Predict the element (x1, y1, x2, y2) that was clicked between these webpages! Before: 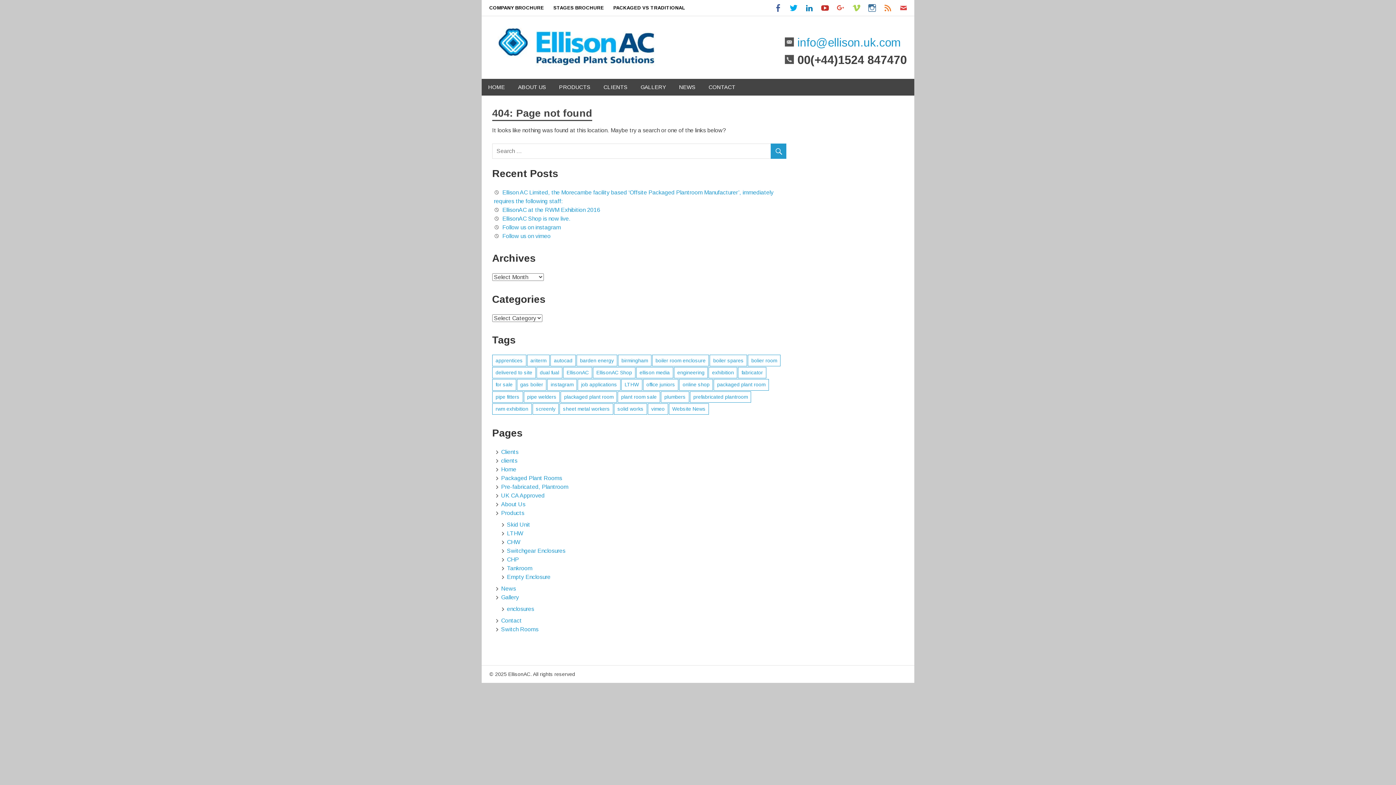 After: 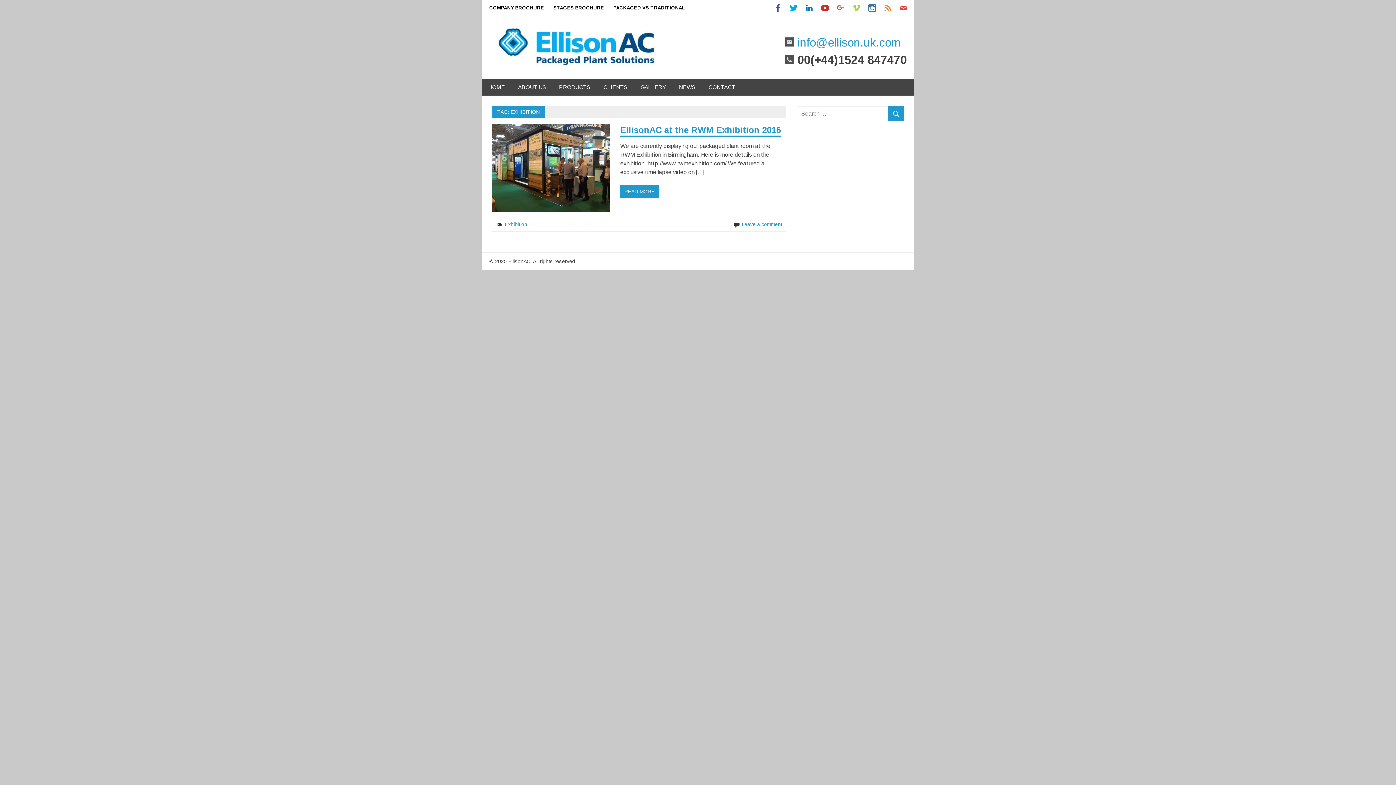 Action: bbox: (708, 367, 737, 378) label: exhibition (1 item)